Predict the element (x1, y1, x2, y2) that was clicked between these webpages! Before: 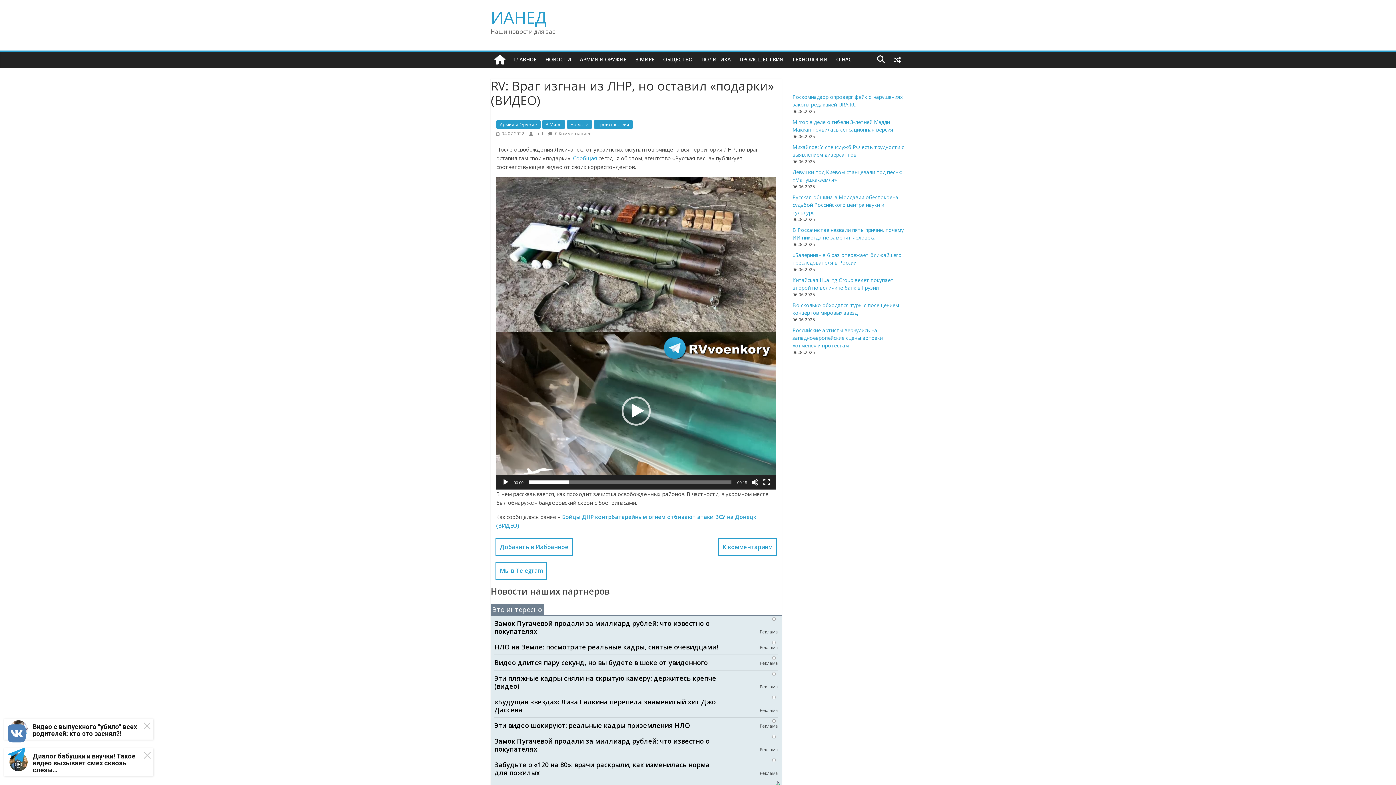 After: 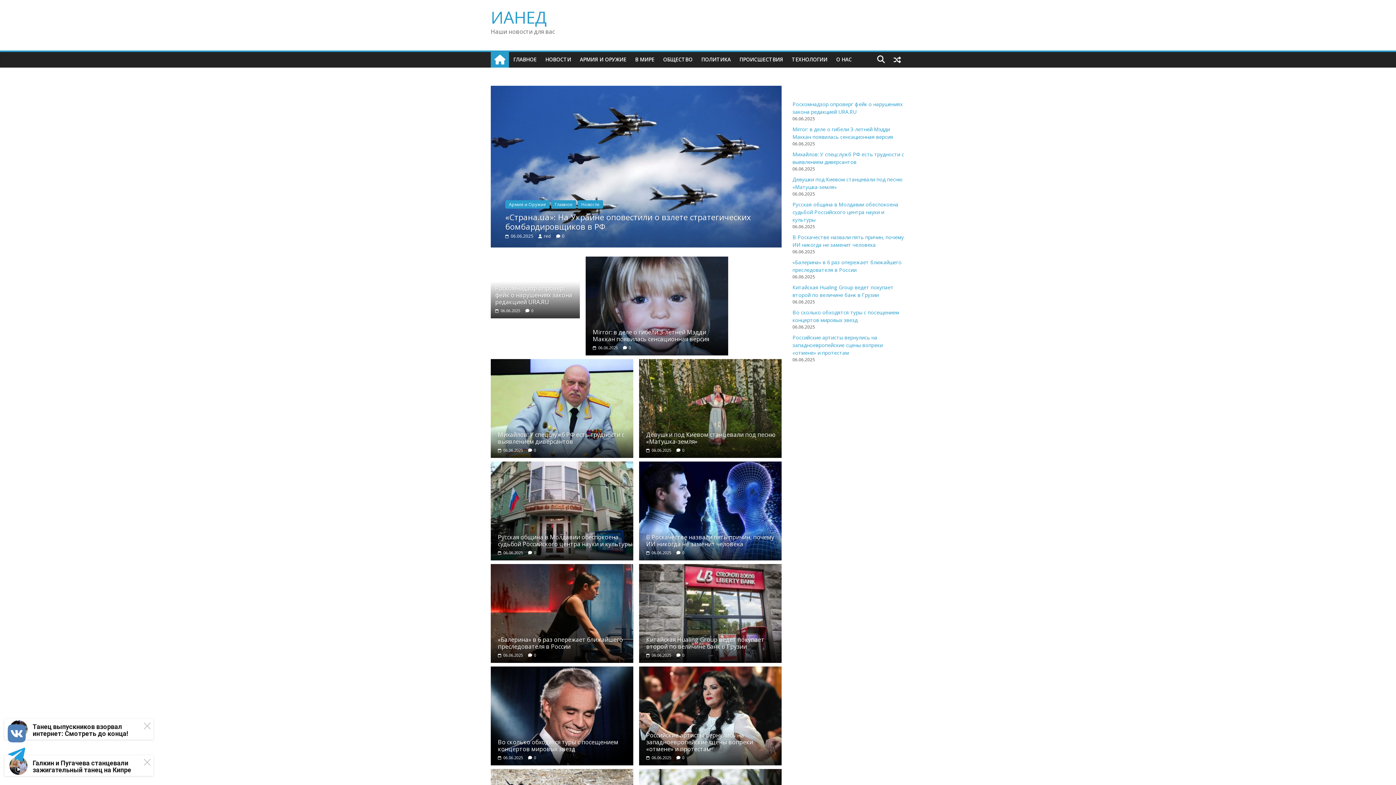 Action: label: ИАНЕД bbox: (490, 5, 546, 28)